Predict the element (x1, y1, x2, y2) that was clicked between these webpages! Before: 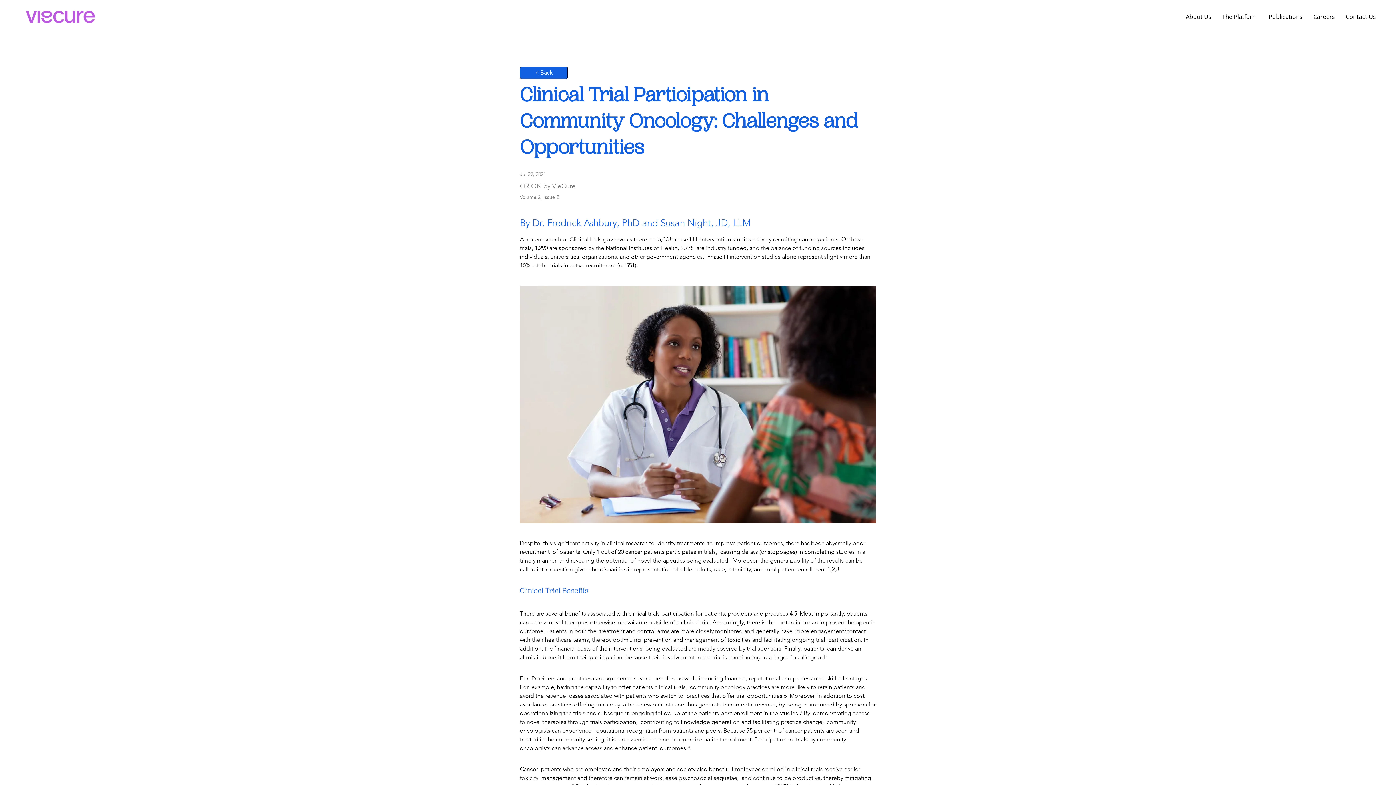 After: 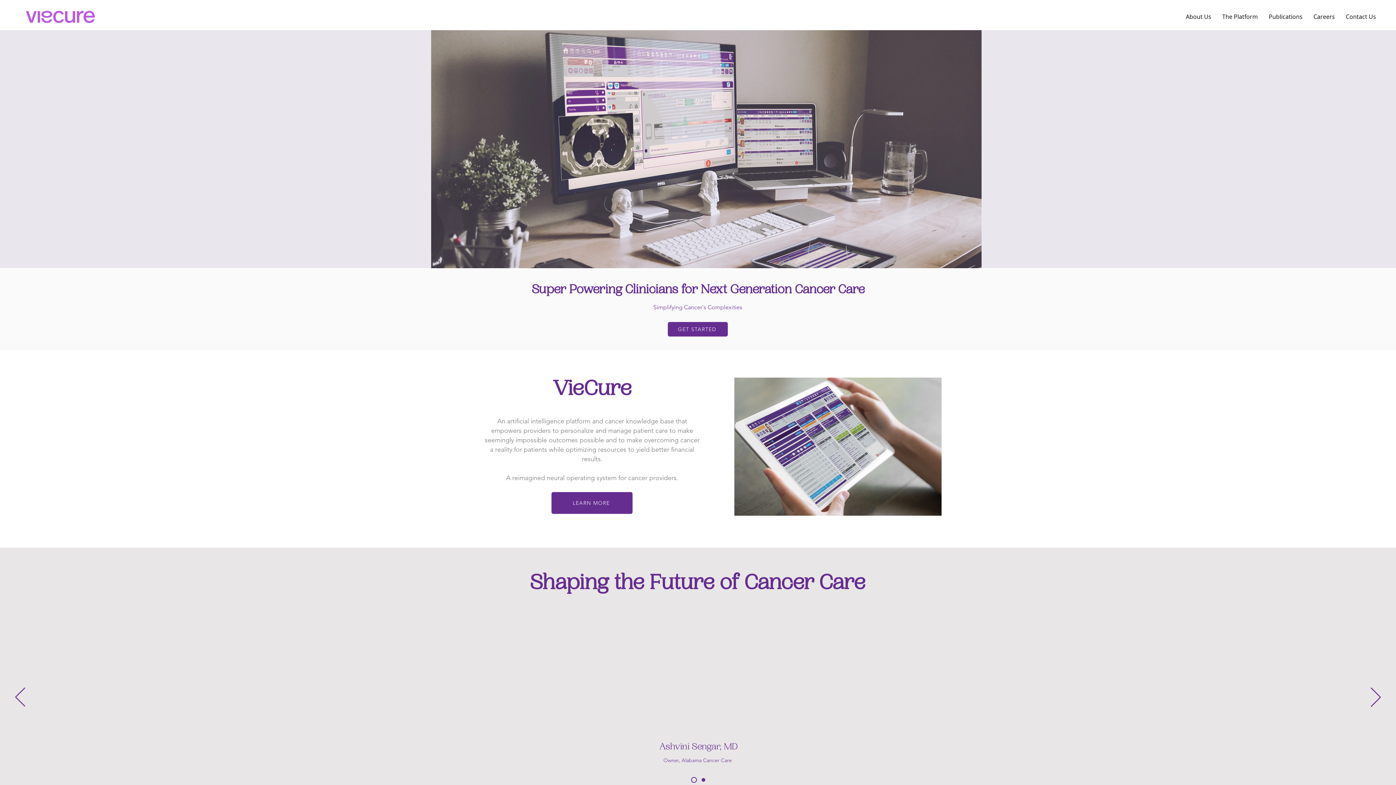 Action: bbox: (25, 10, 94, 22)